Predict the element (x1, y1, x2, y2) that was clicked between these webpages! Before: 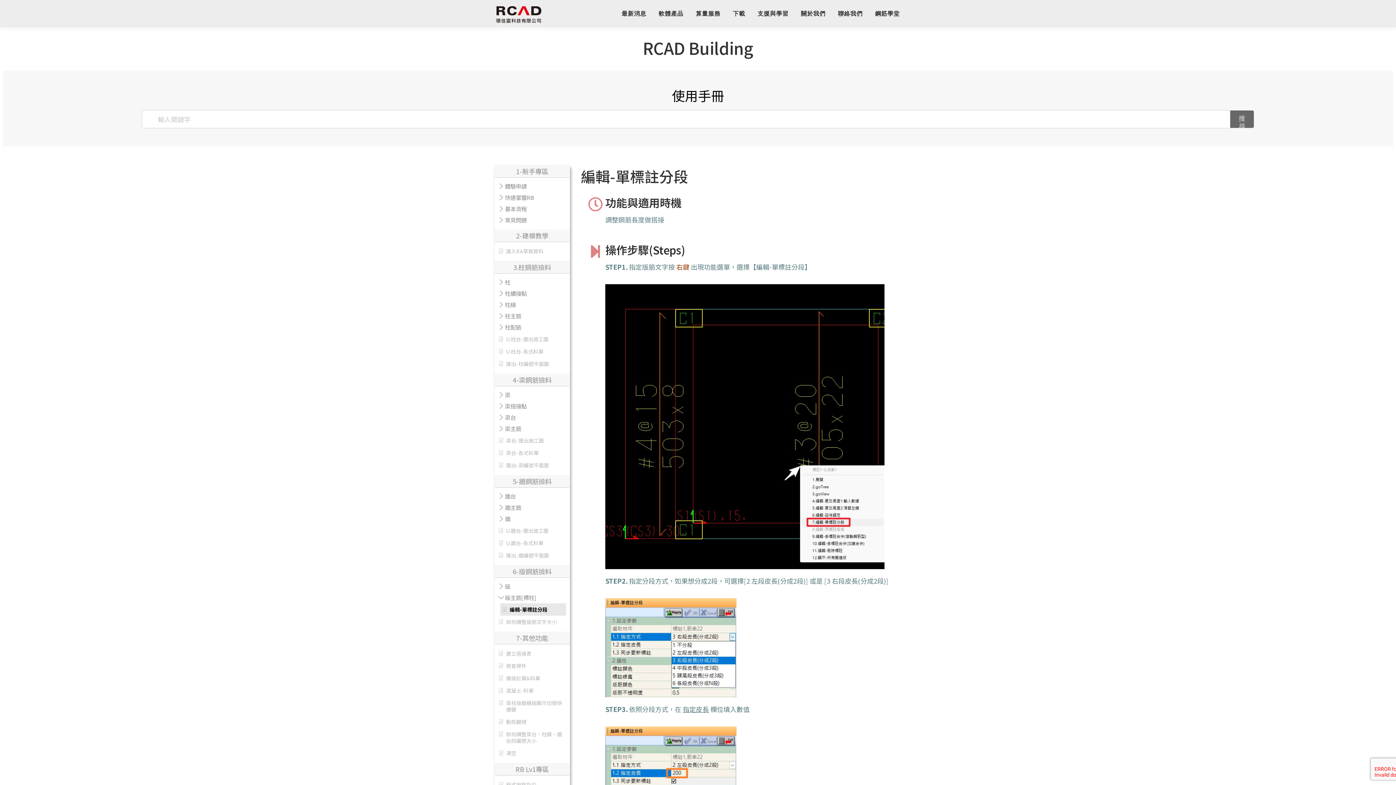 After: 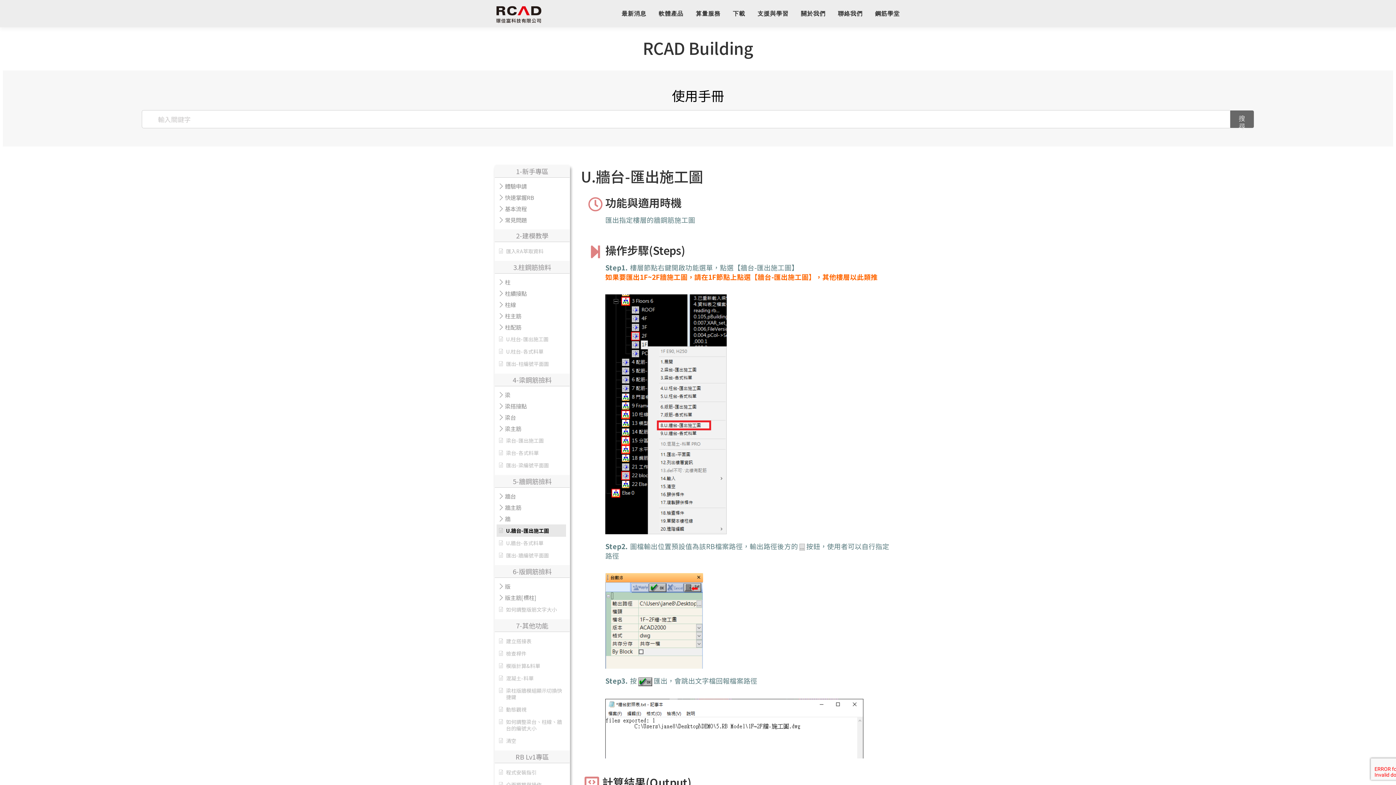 Action: label: U.牆台-匯出施工圖 bbox: (498, 527, 566, 534)